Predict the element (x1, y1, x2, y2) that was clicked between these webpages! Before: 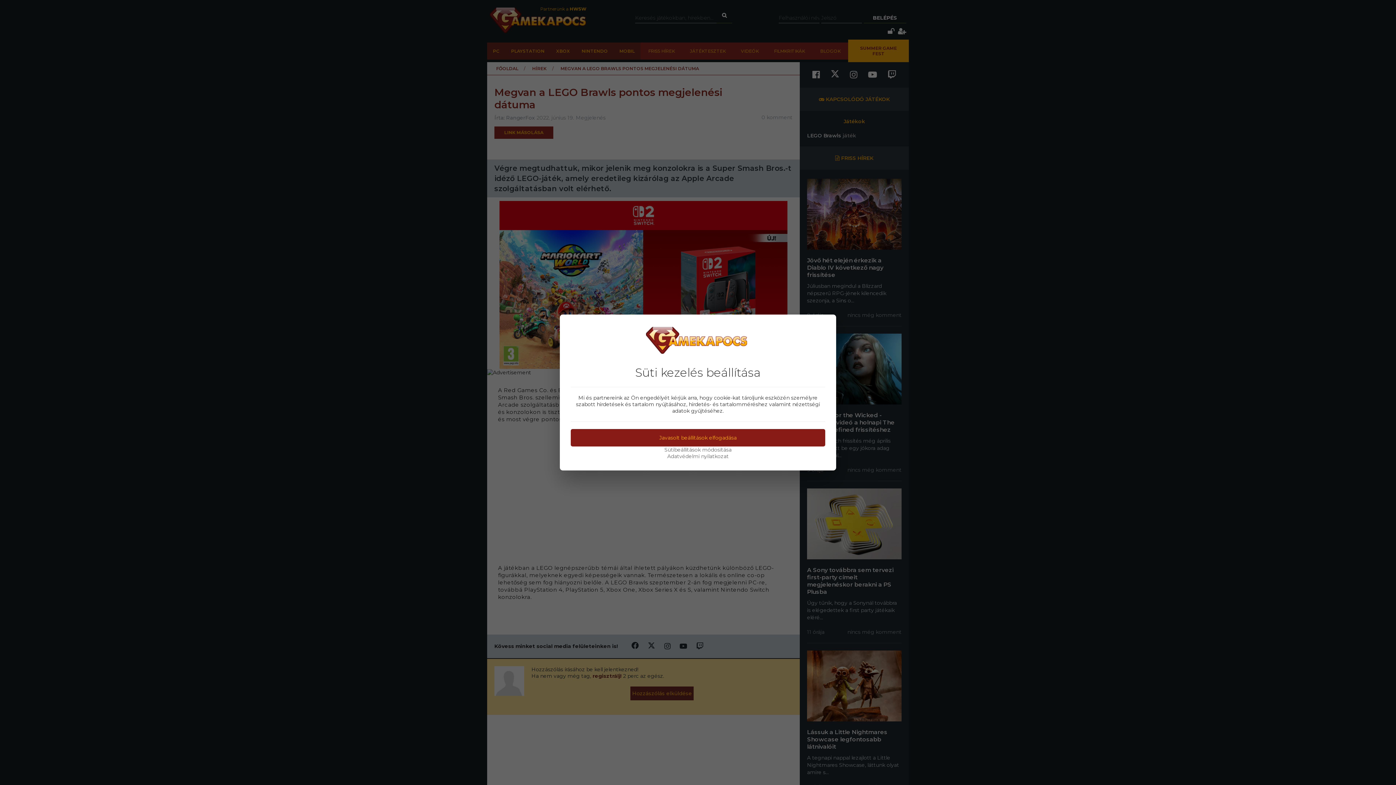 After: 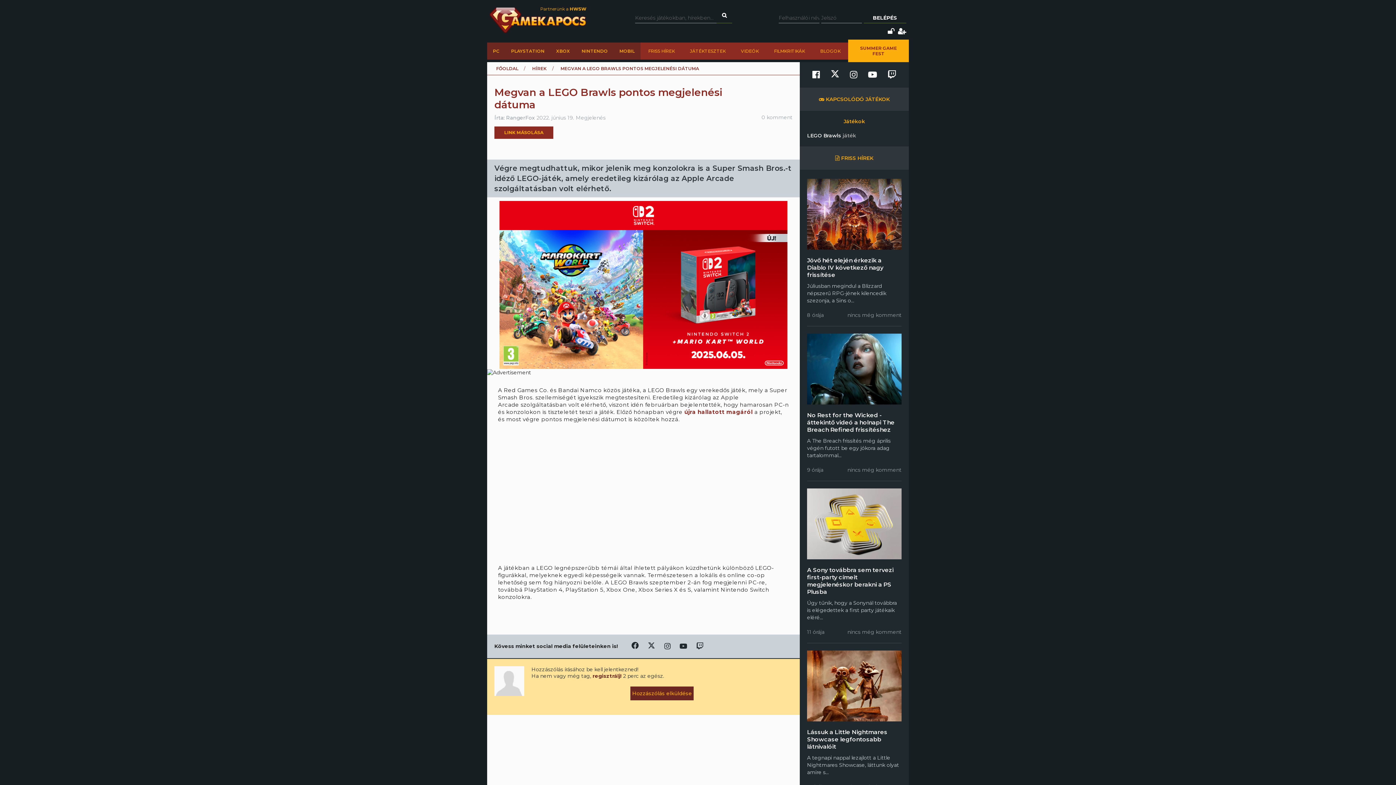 Action: bbox: (570, 429, 825, 446) label: Javasolt beállítások elfogadása